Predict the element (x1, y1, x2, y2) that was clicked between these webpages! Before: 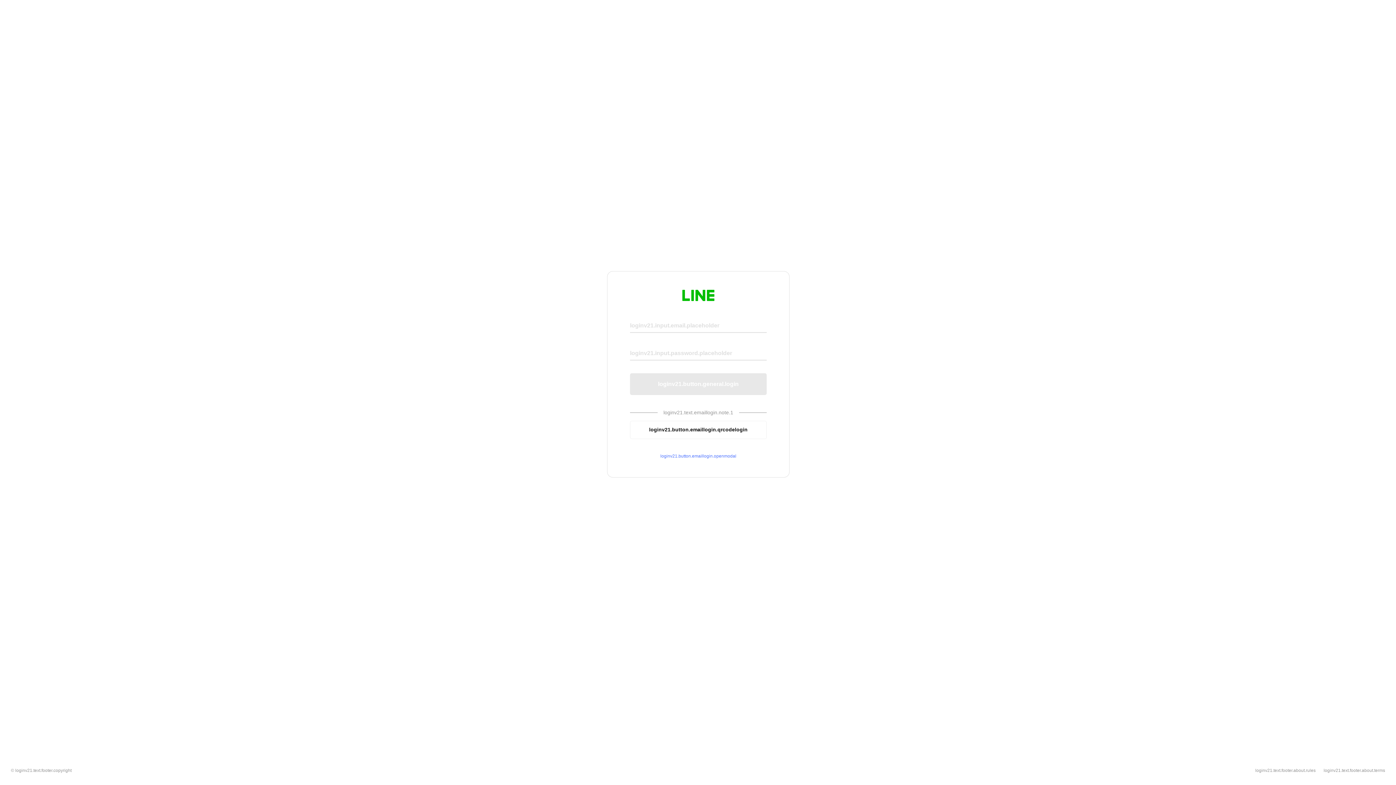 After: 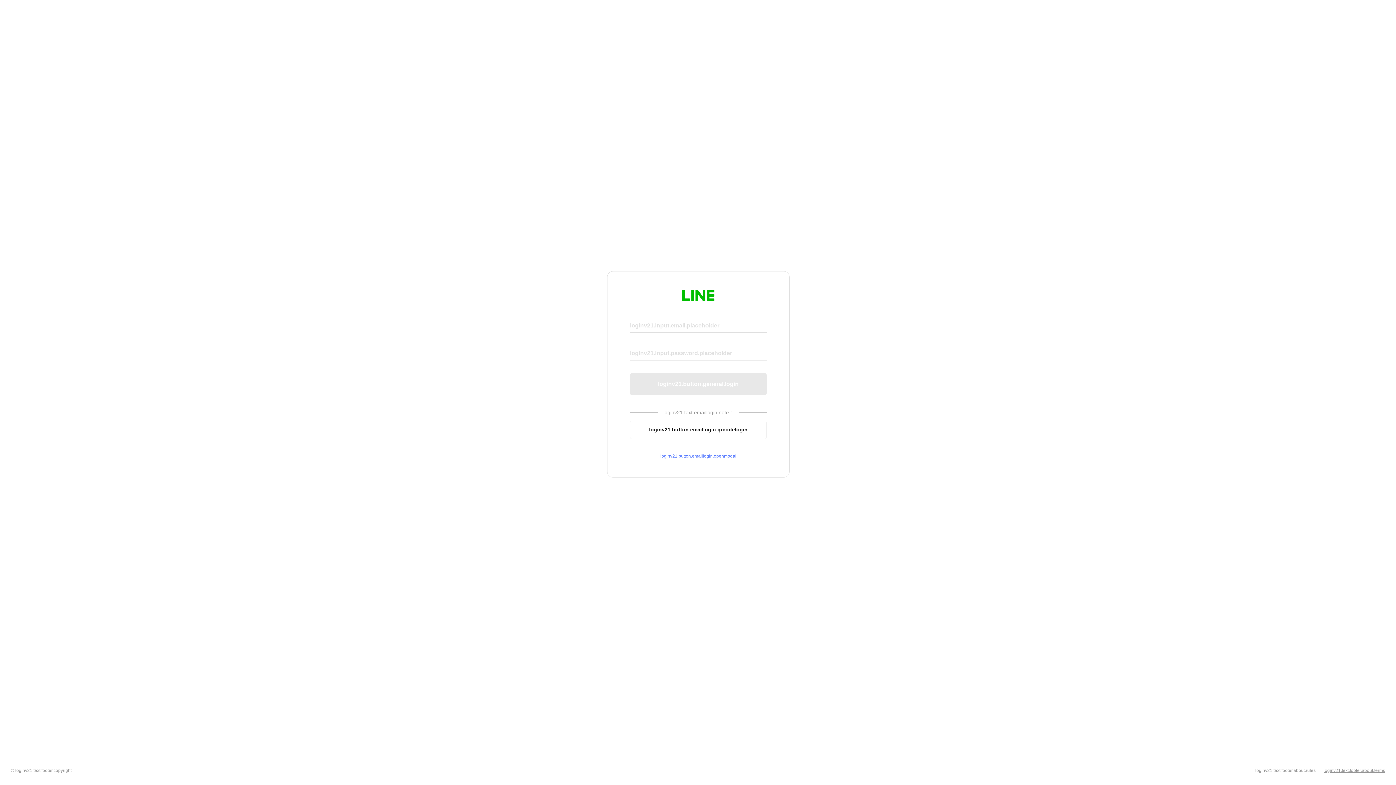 Action: bbox: (1324, 768, 1385, 773) label: loginv21.text.footer.about.terms